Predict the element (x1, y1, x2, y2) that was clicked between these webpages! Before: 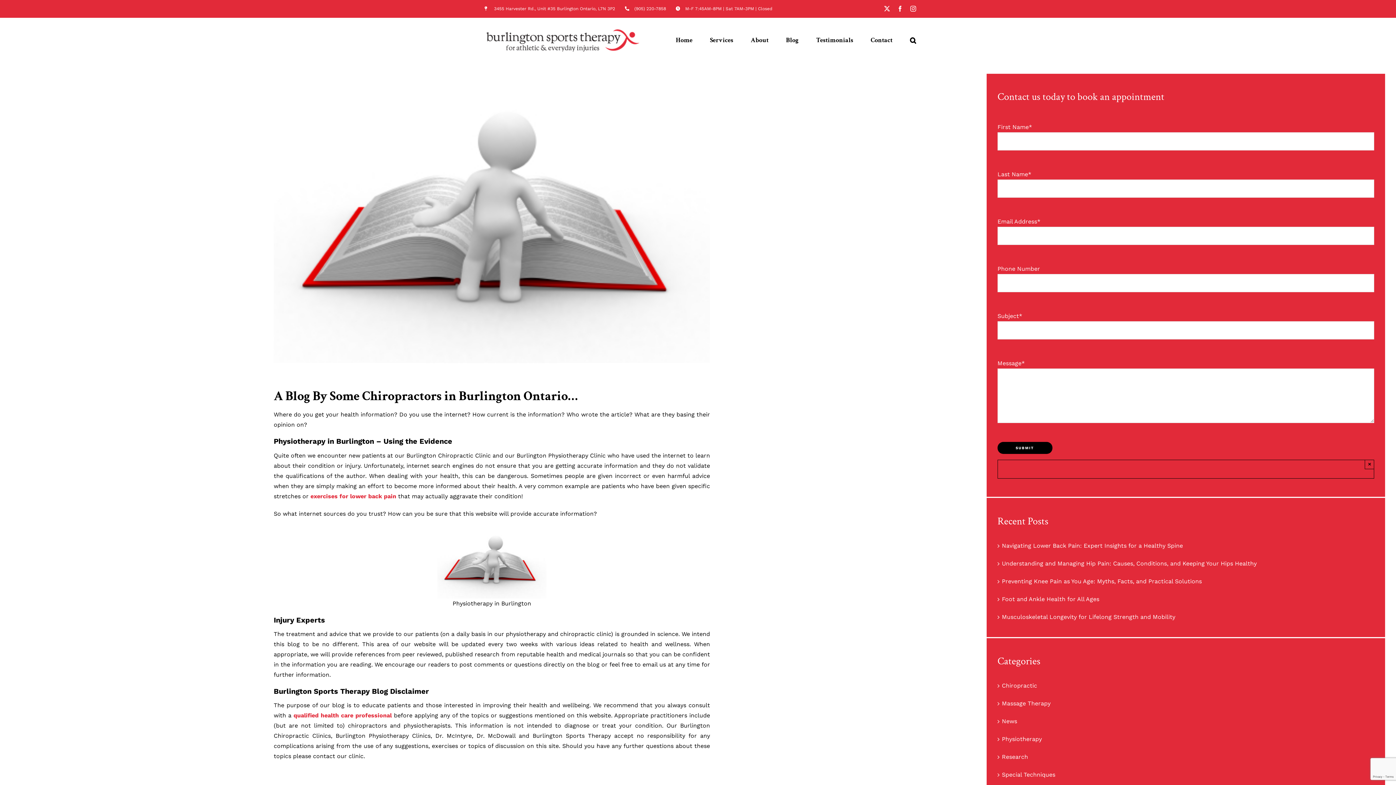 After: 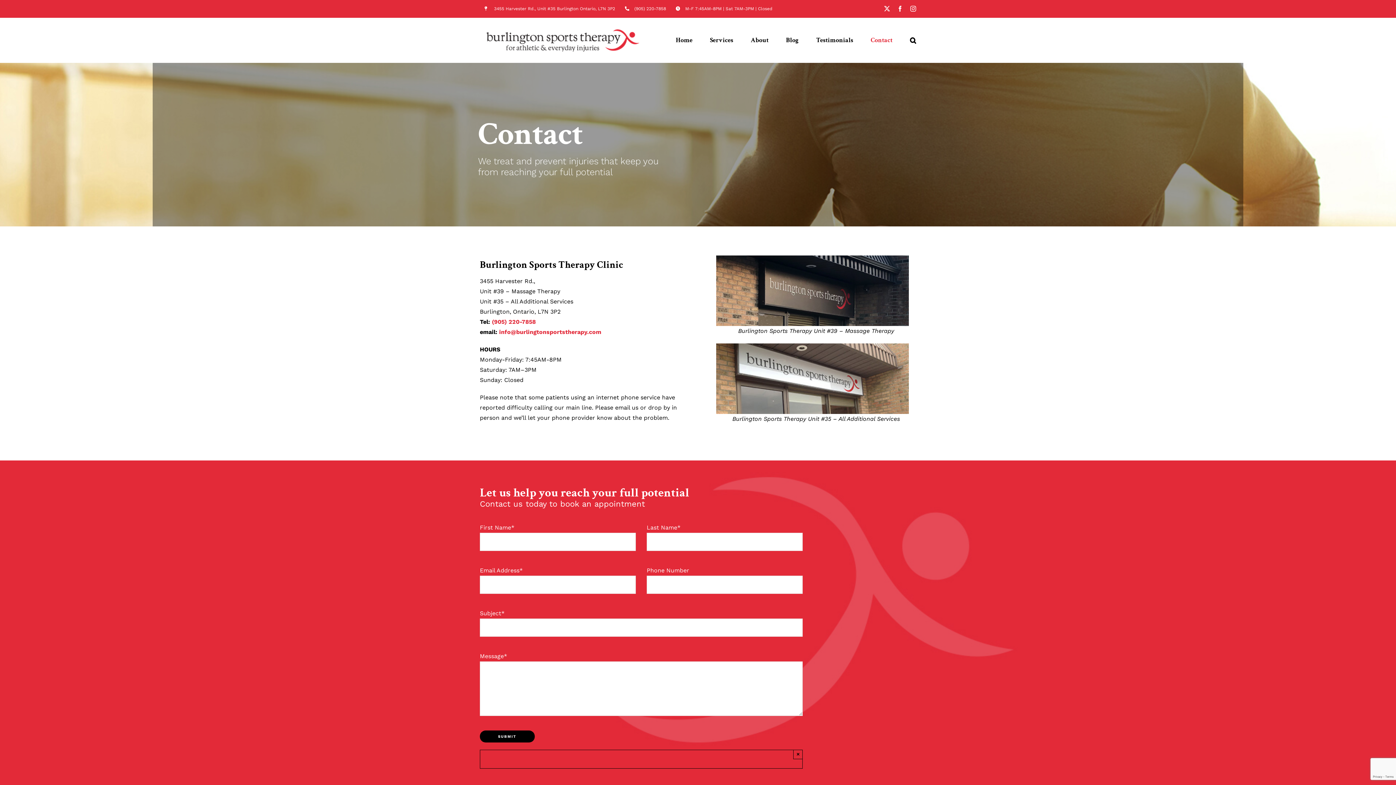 Action: bbox: (870, 17, 892, 62) label: Contact